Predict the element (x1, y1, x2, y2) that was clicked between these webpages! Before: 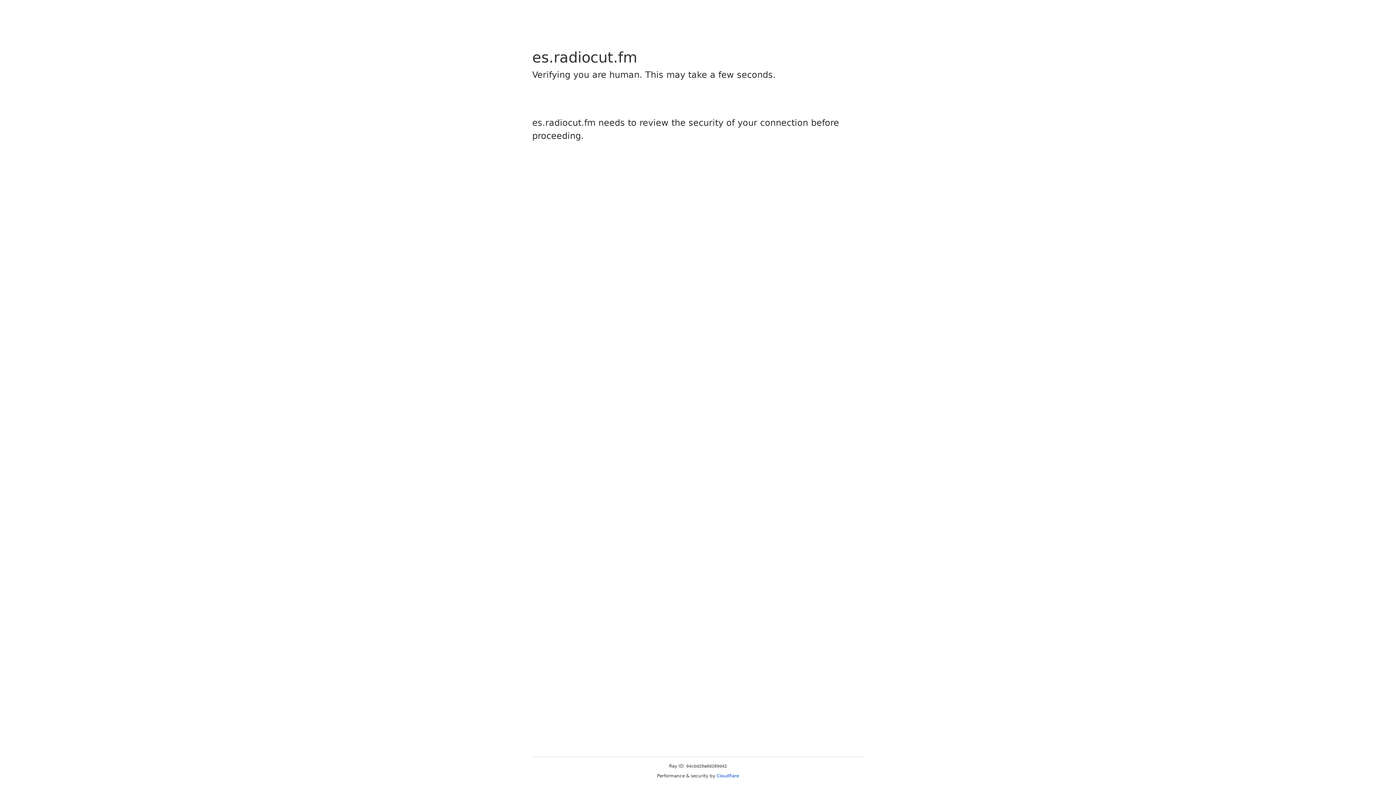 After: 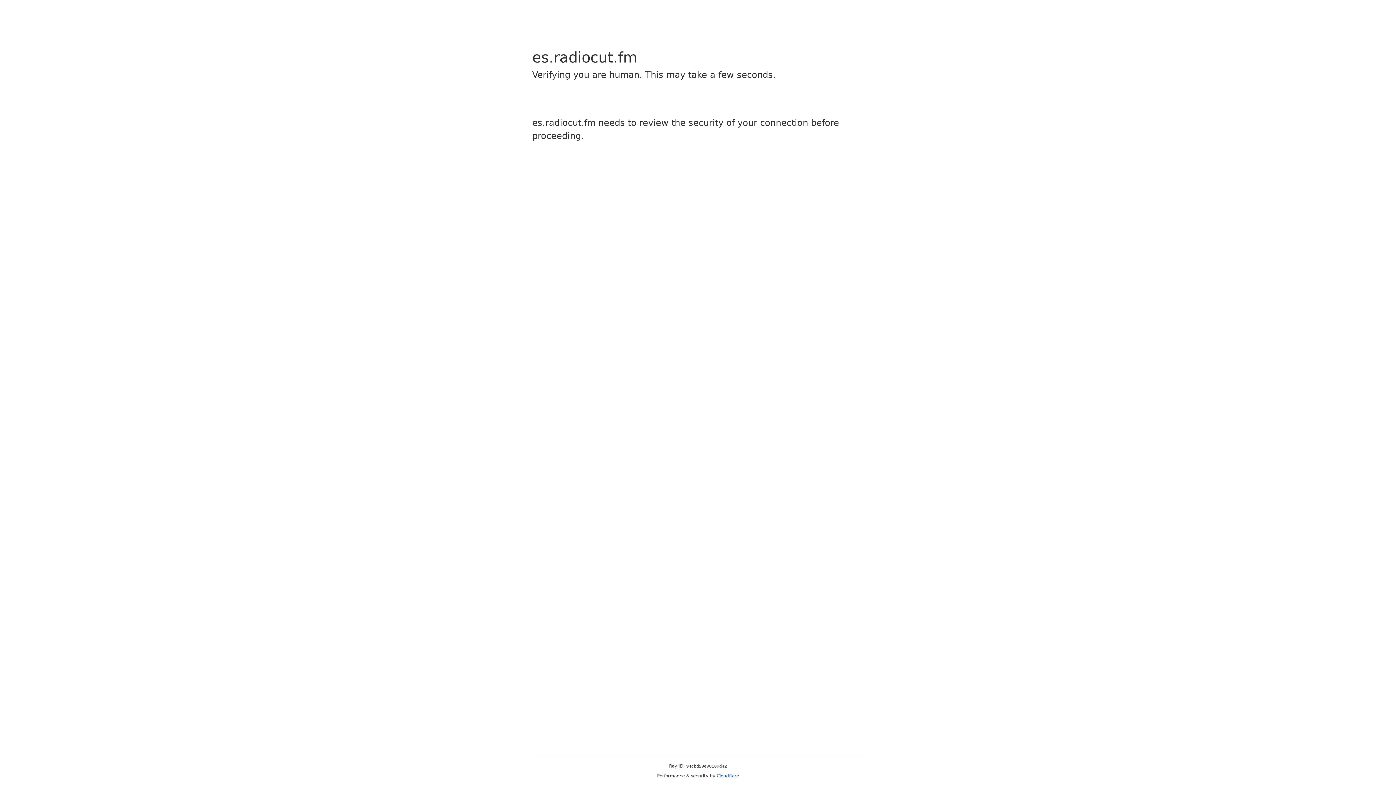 Action: bbox: (716, 773, 739, 778) label: Cloudflare